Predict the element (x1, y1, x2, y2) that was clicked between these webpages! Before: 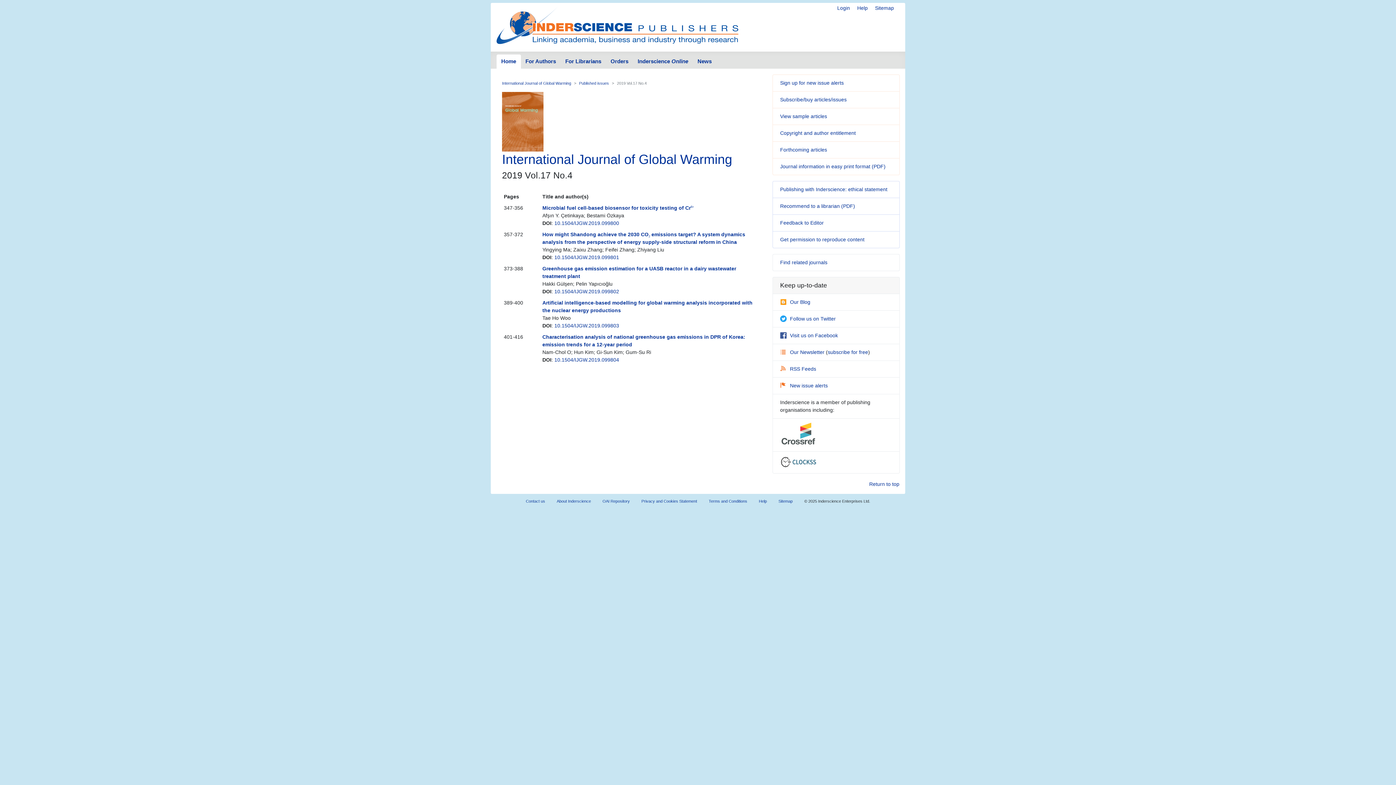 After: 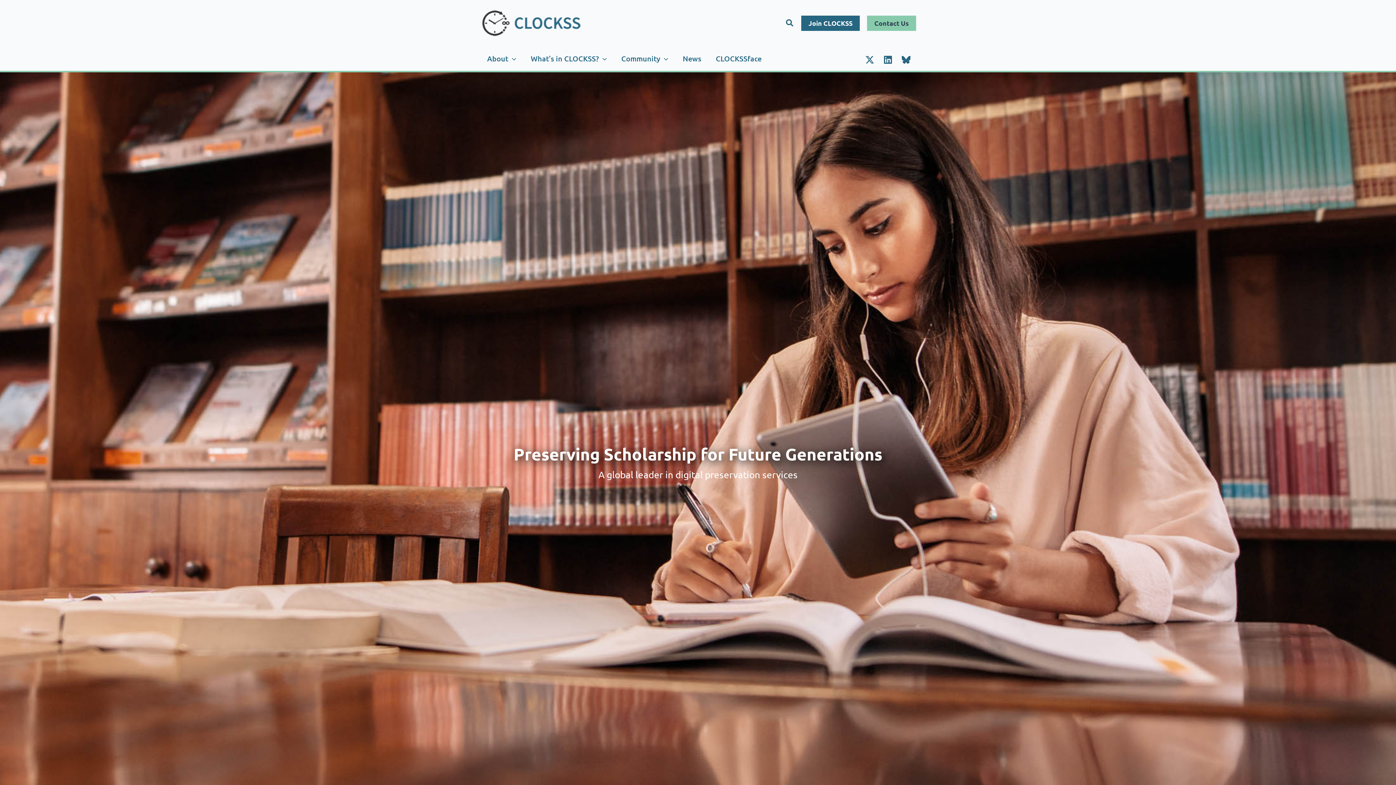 Action: bbox: (780, 459, 820, 465)